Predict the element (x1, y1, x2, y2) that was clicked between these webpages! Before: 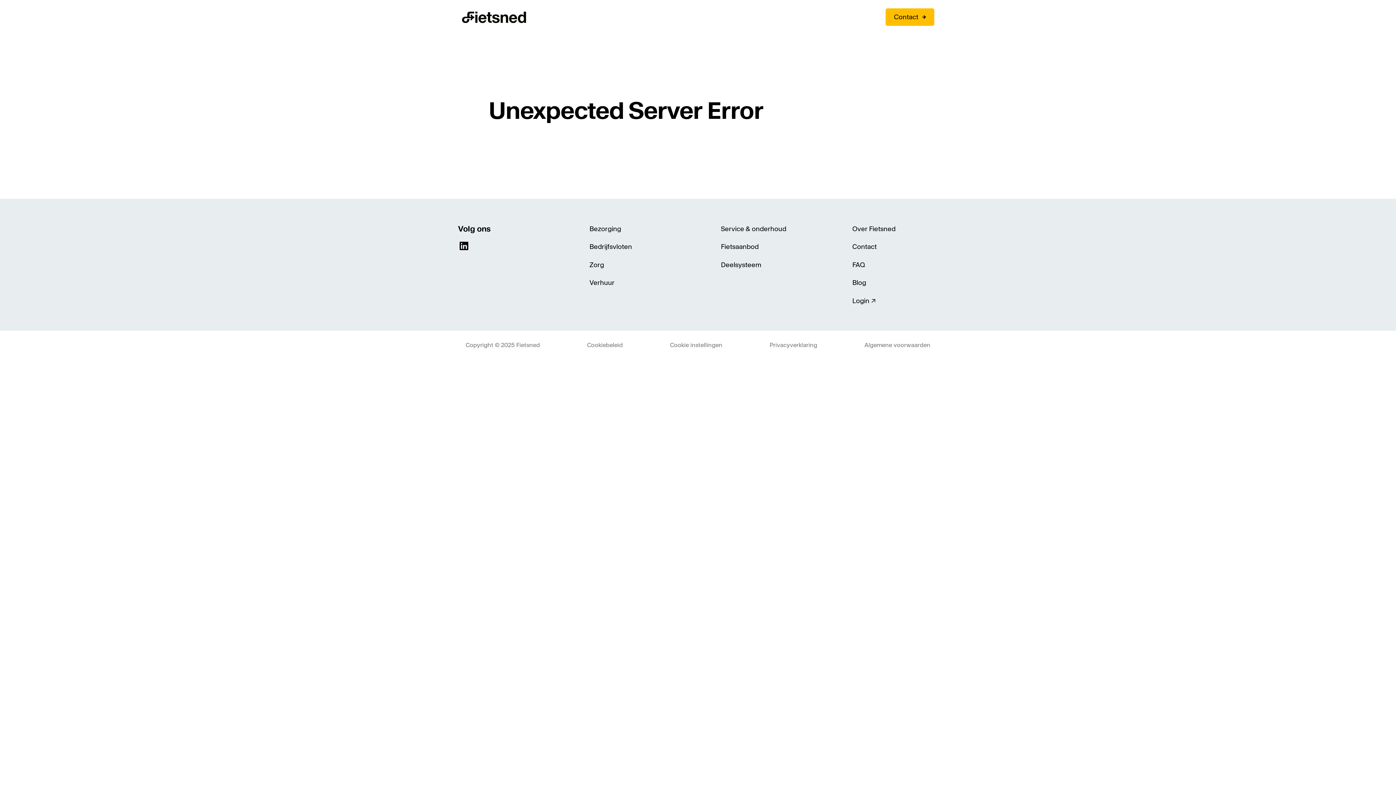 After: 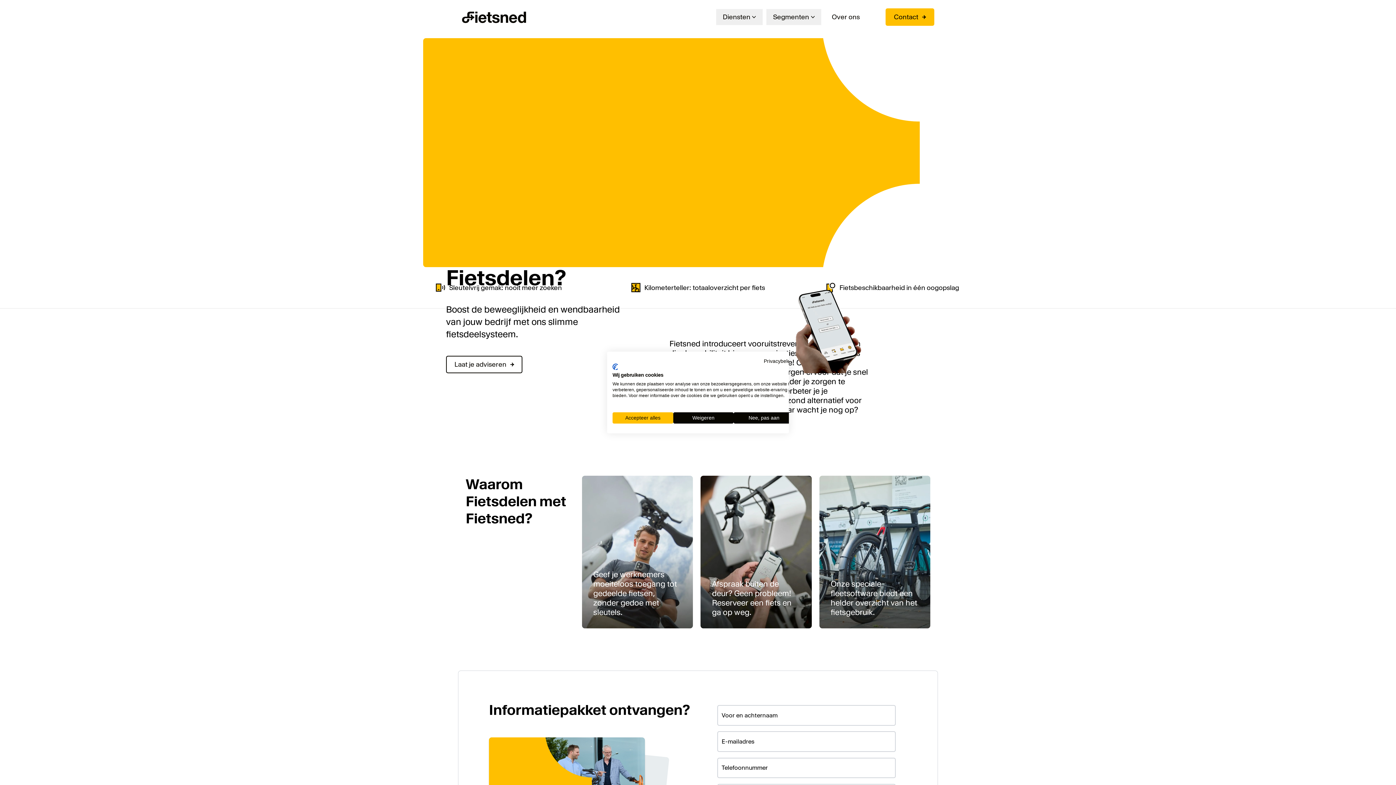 Action: bbox: (721, 260, 761, 268) label: Deelsysteem